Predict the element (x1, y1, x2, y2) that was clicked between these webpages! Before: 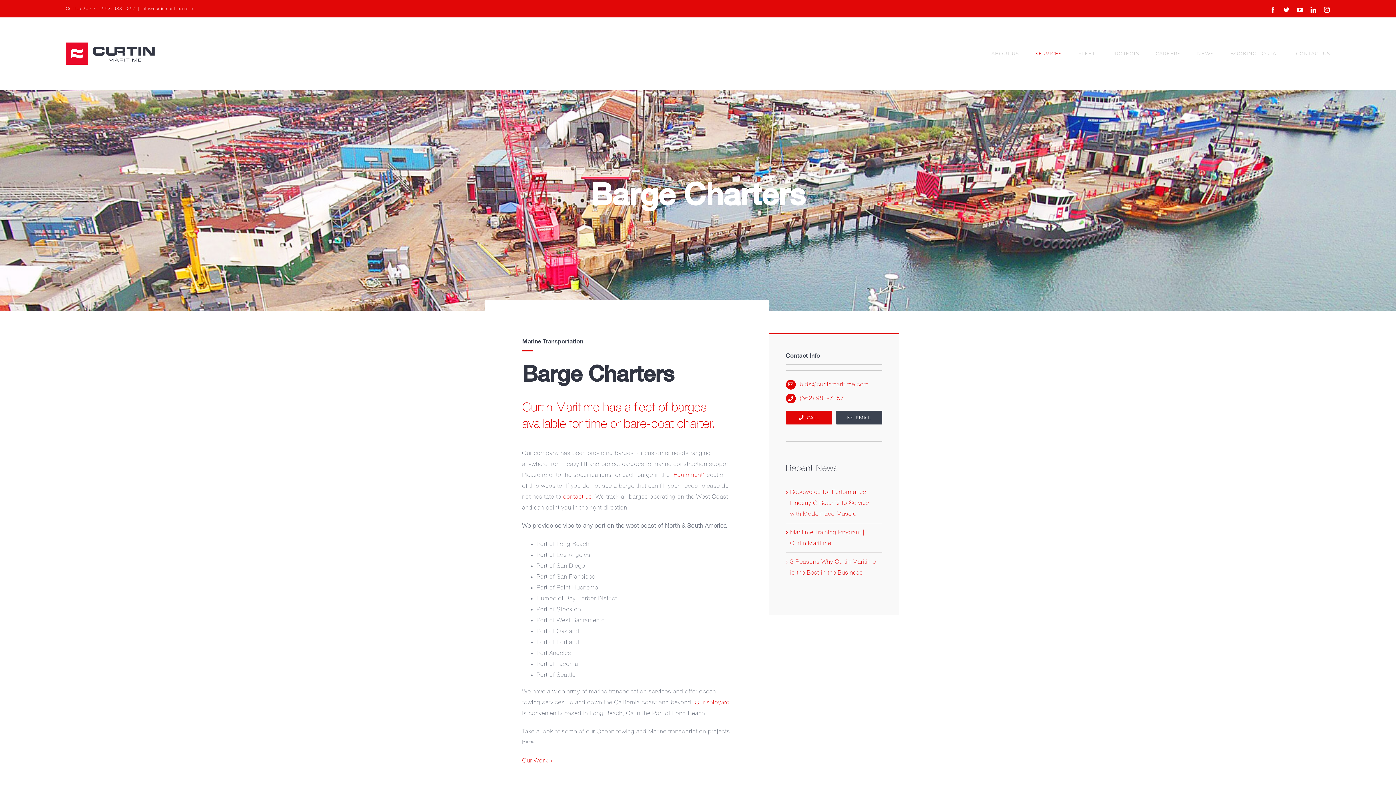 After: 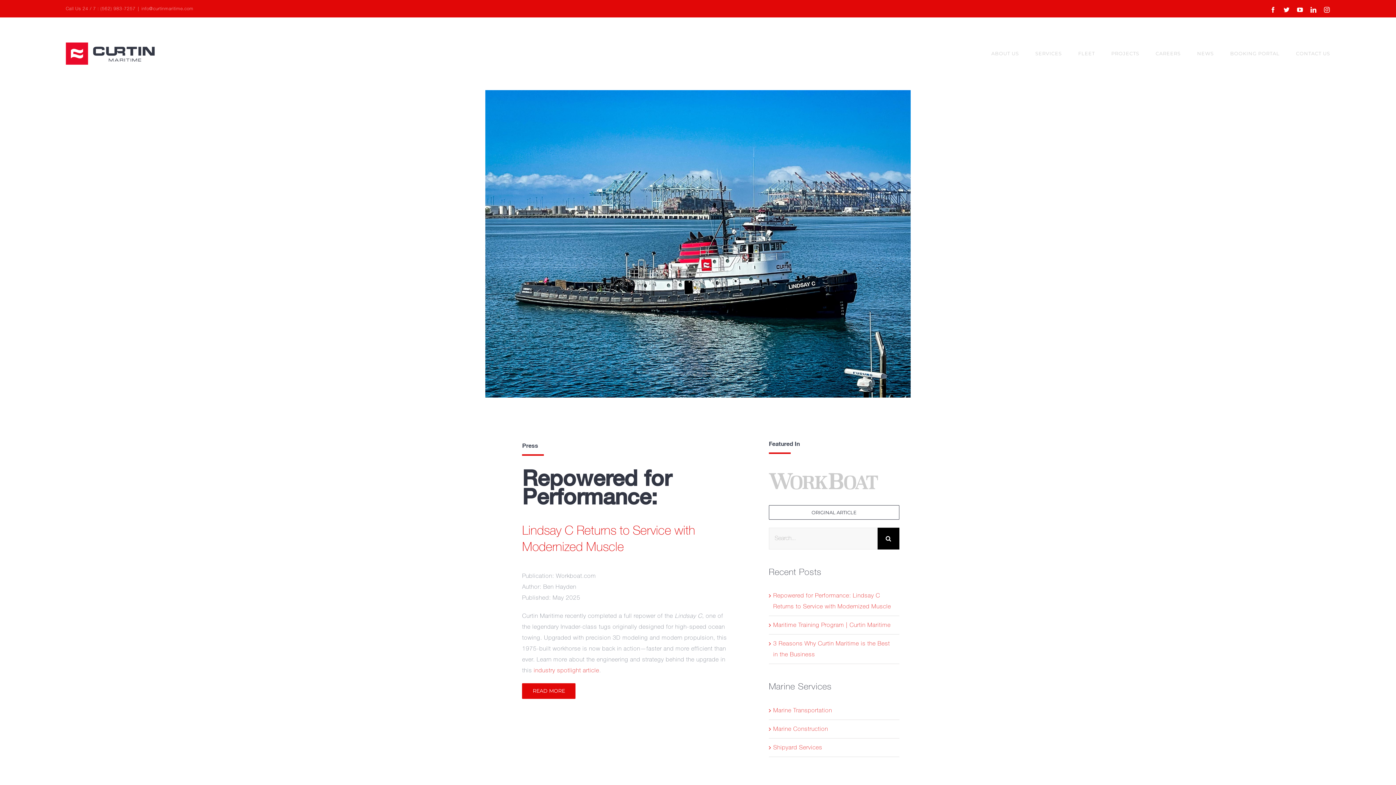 Action: bbox: (790, 489, 869, 516) label: Repowered for Performance: Lindsay C Returns to Service with Modernized Muscle